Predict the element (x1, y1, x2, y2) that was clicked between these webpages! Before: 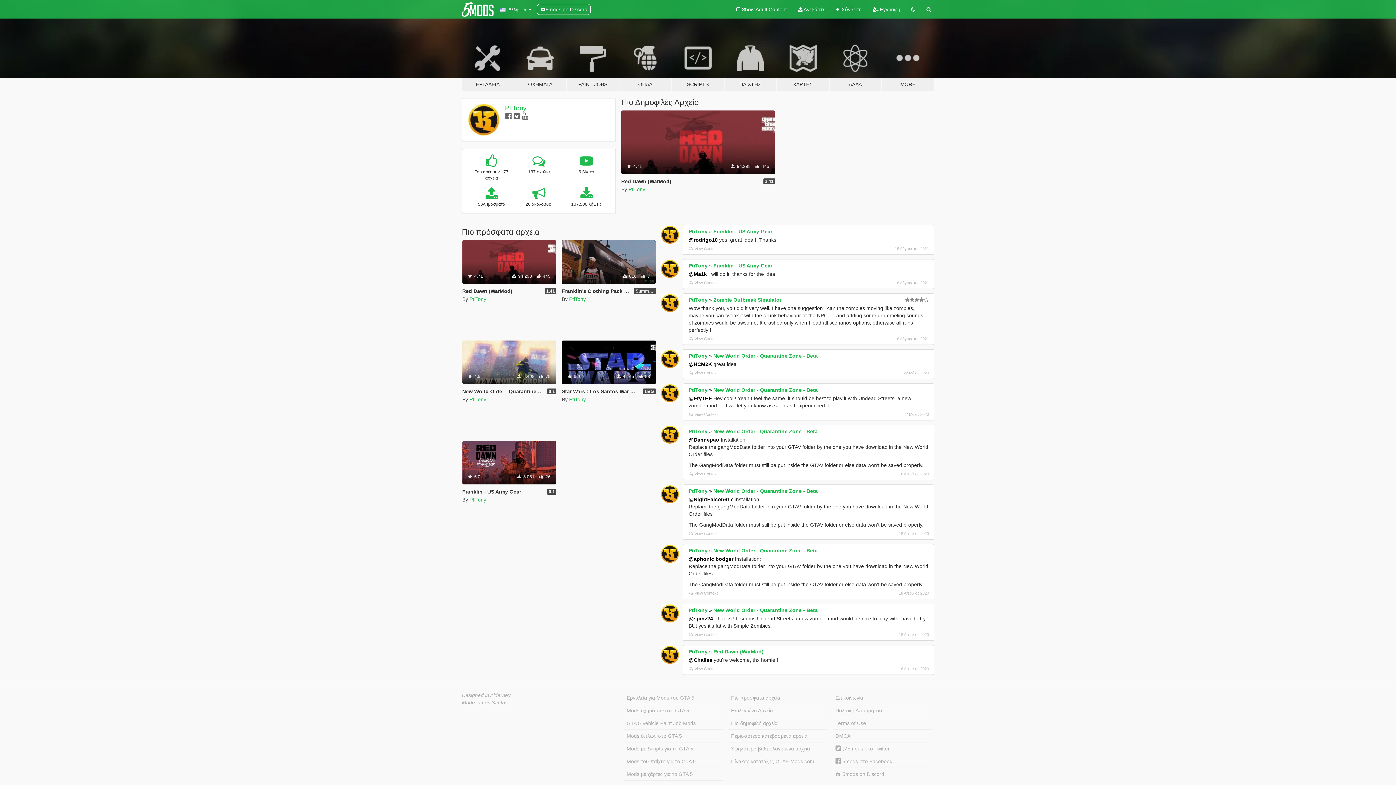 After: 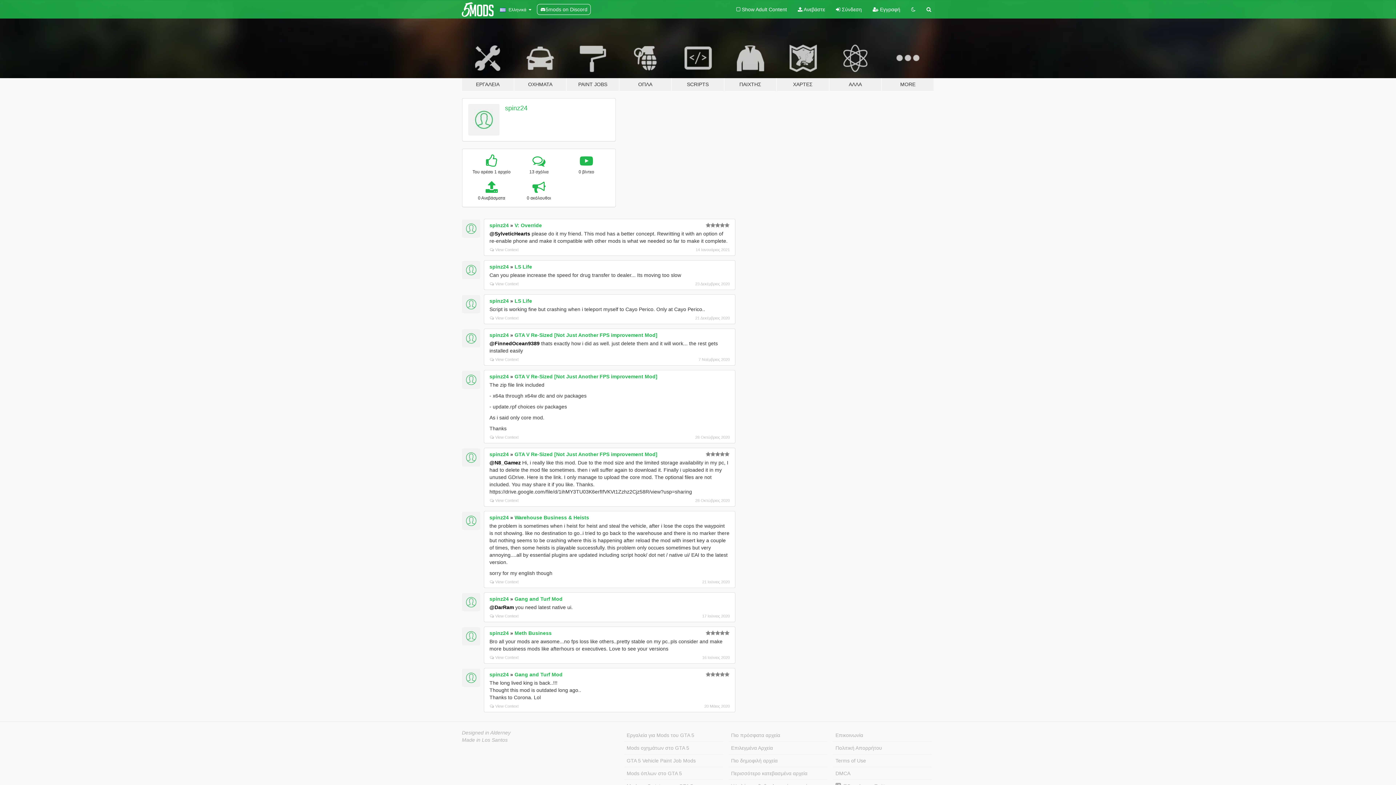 Action: bbox: (688, 615, 713, 621) label: @spinz24